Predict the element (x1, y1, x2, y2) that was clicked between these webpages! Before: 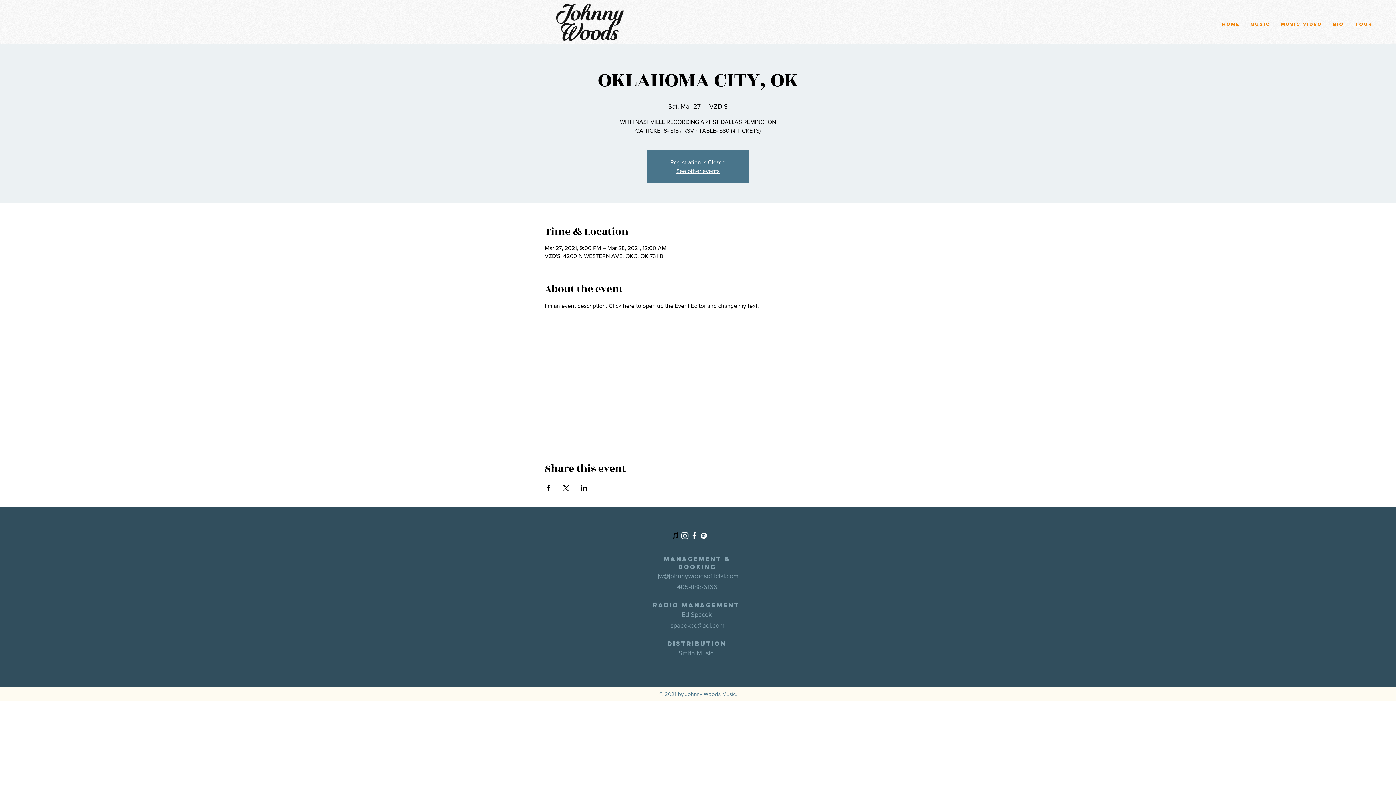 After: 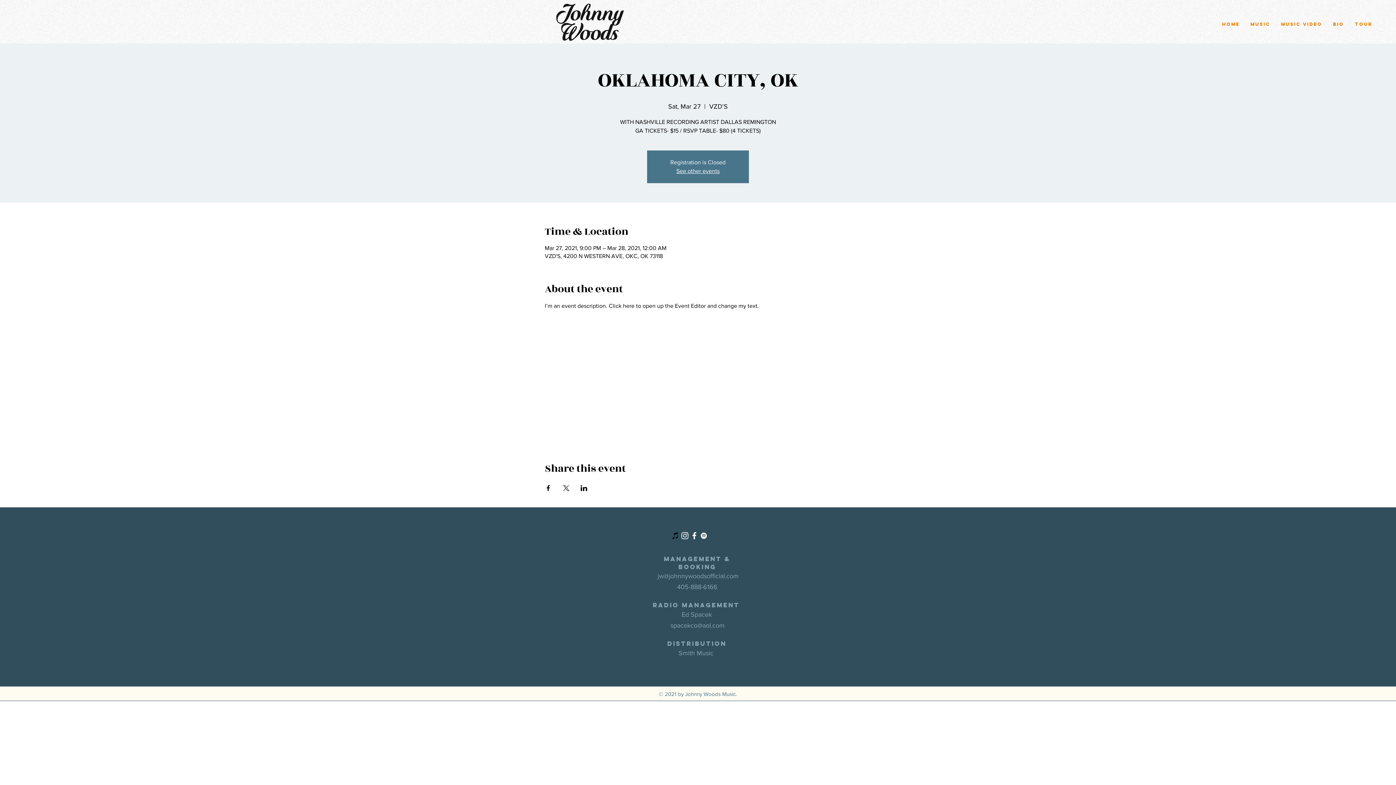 Action: label: spacekco@aol.com bbox: (670, 622, 724, 629)